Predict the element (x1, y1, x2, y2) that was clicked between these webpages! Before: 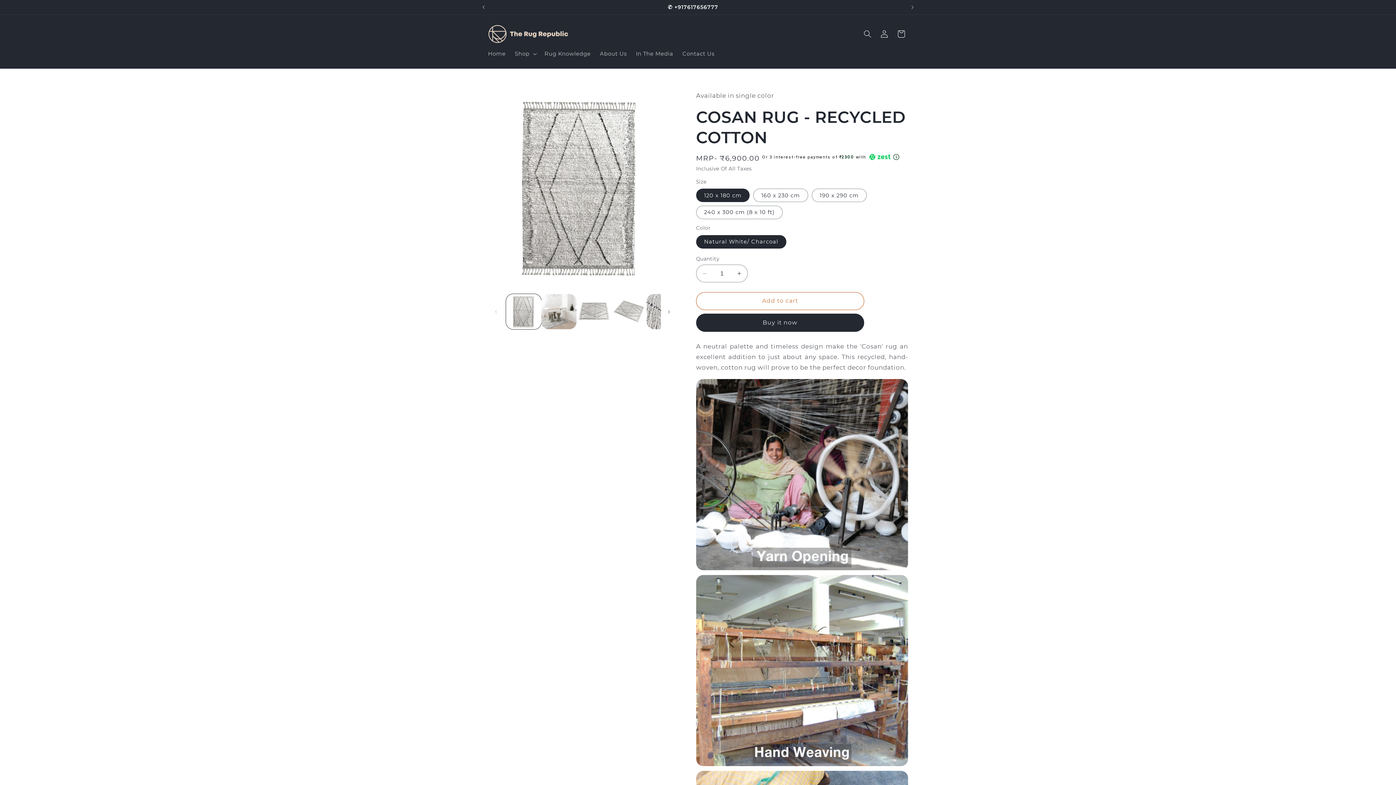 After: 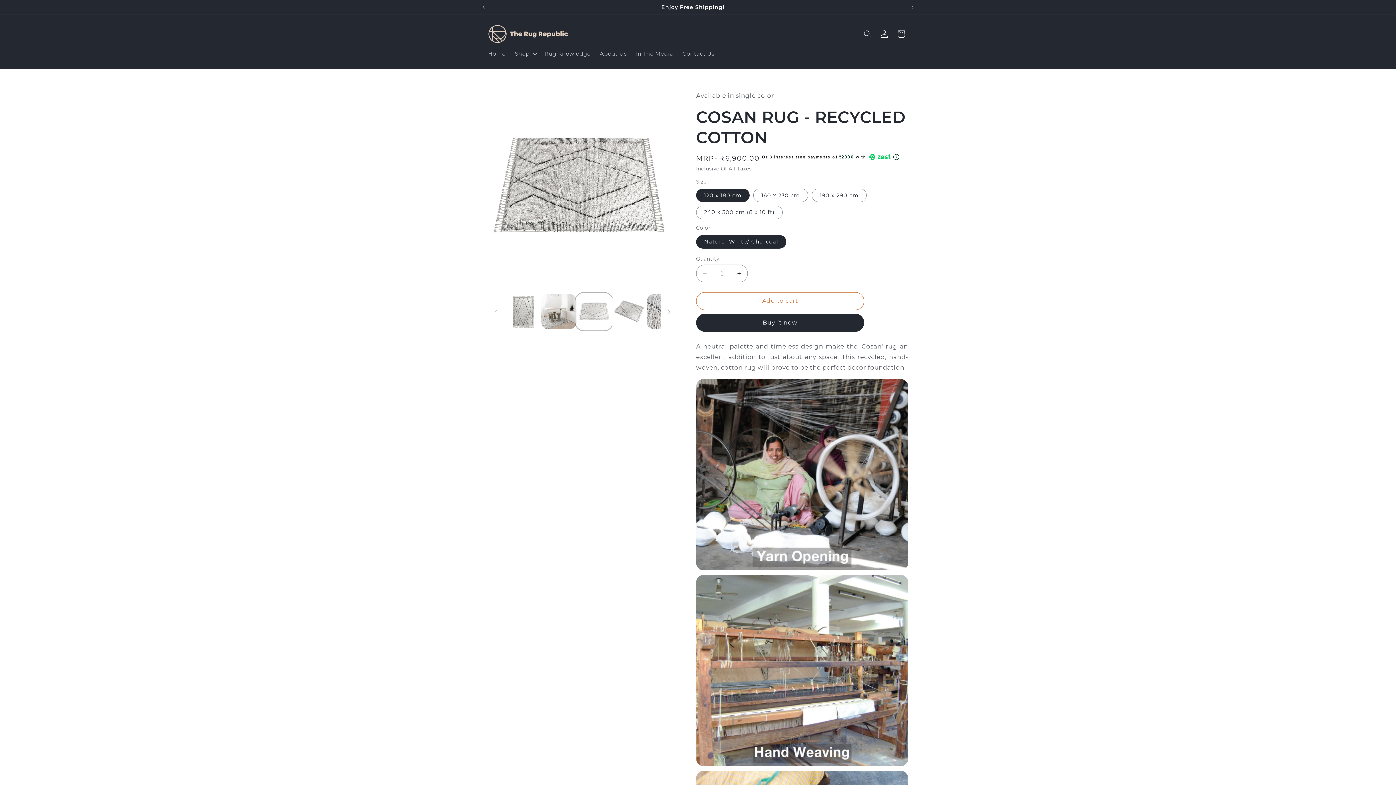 Action: label: Load image 3 in gallery view bbox: (576, 294, 611, 329)